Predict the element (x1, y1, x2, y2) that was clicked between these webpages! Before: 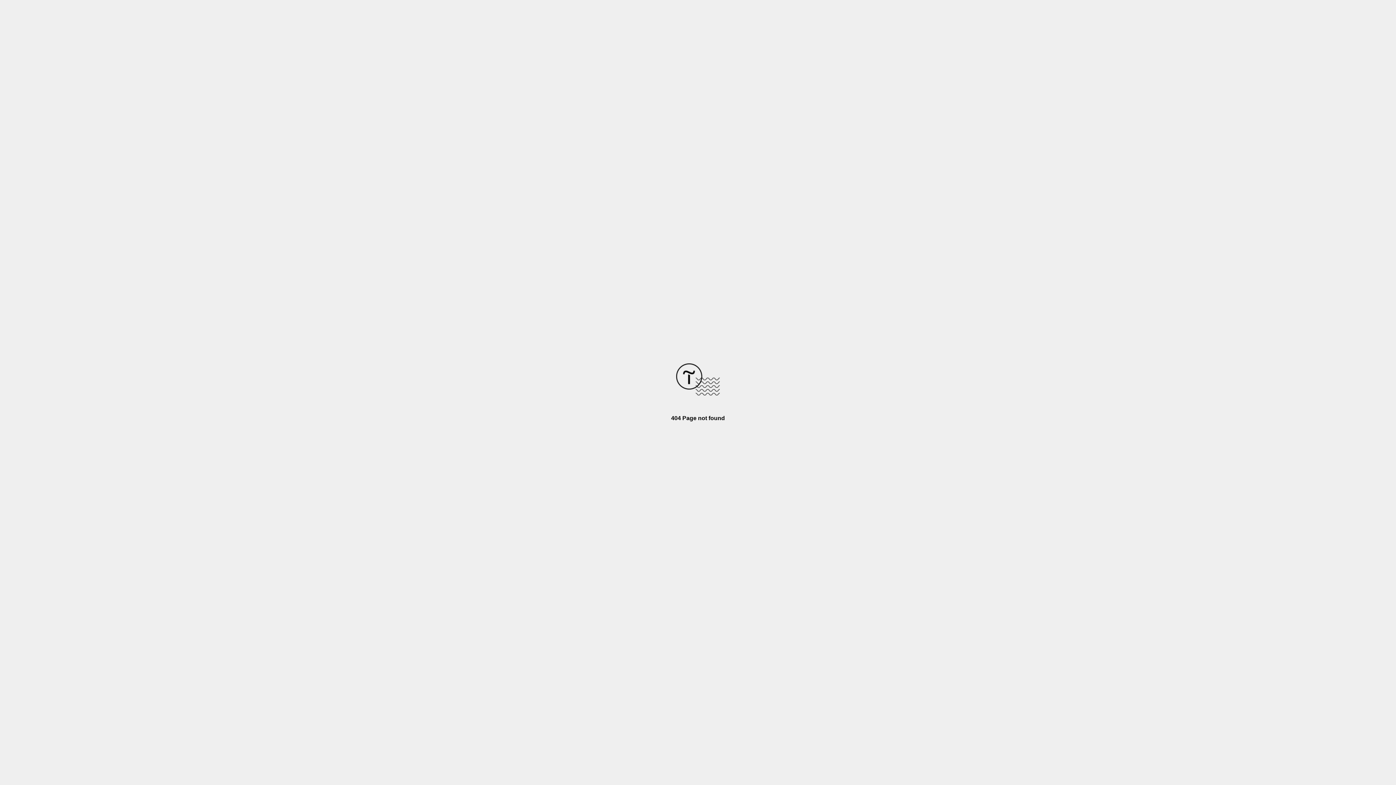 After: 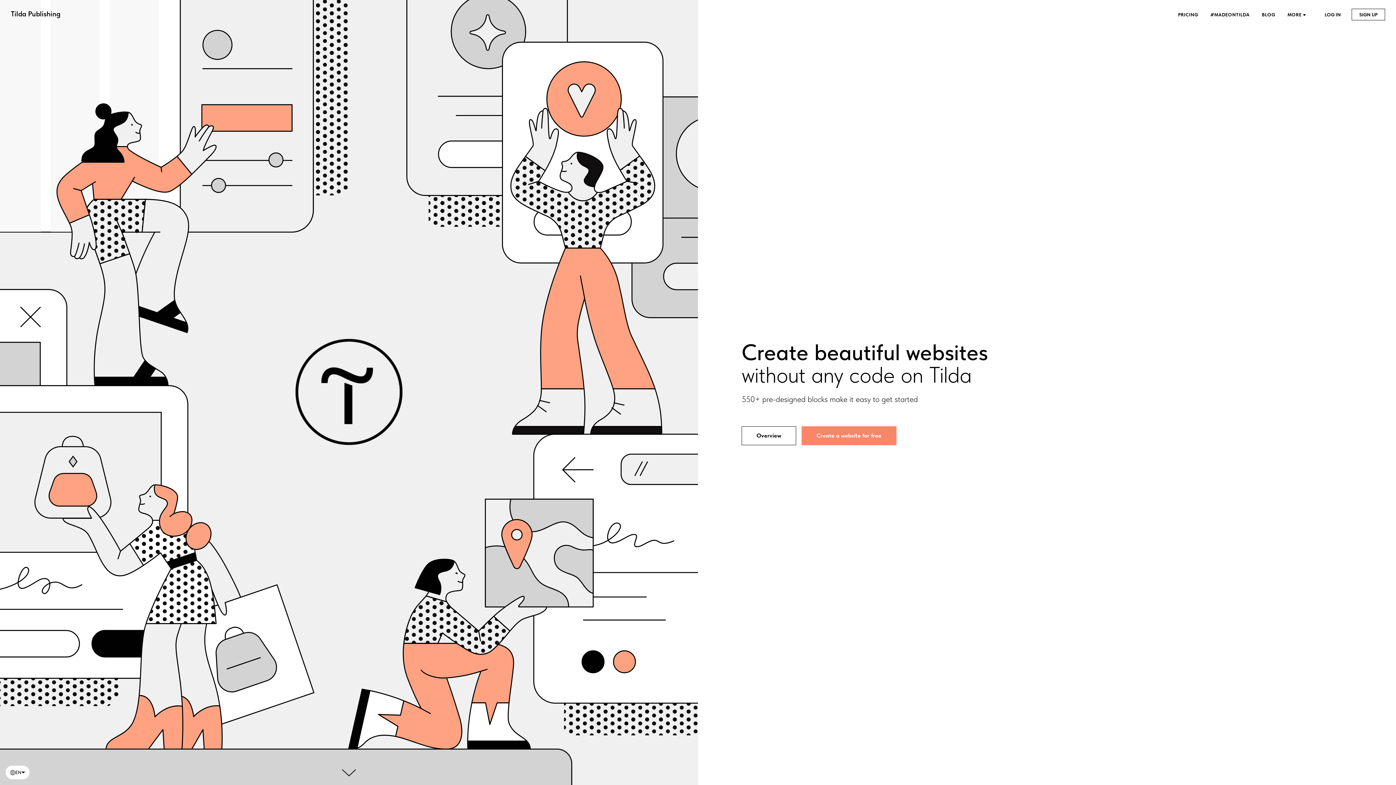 Action: bbox: (676, 390, 720, 396)